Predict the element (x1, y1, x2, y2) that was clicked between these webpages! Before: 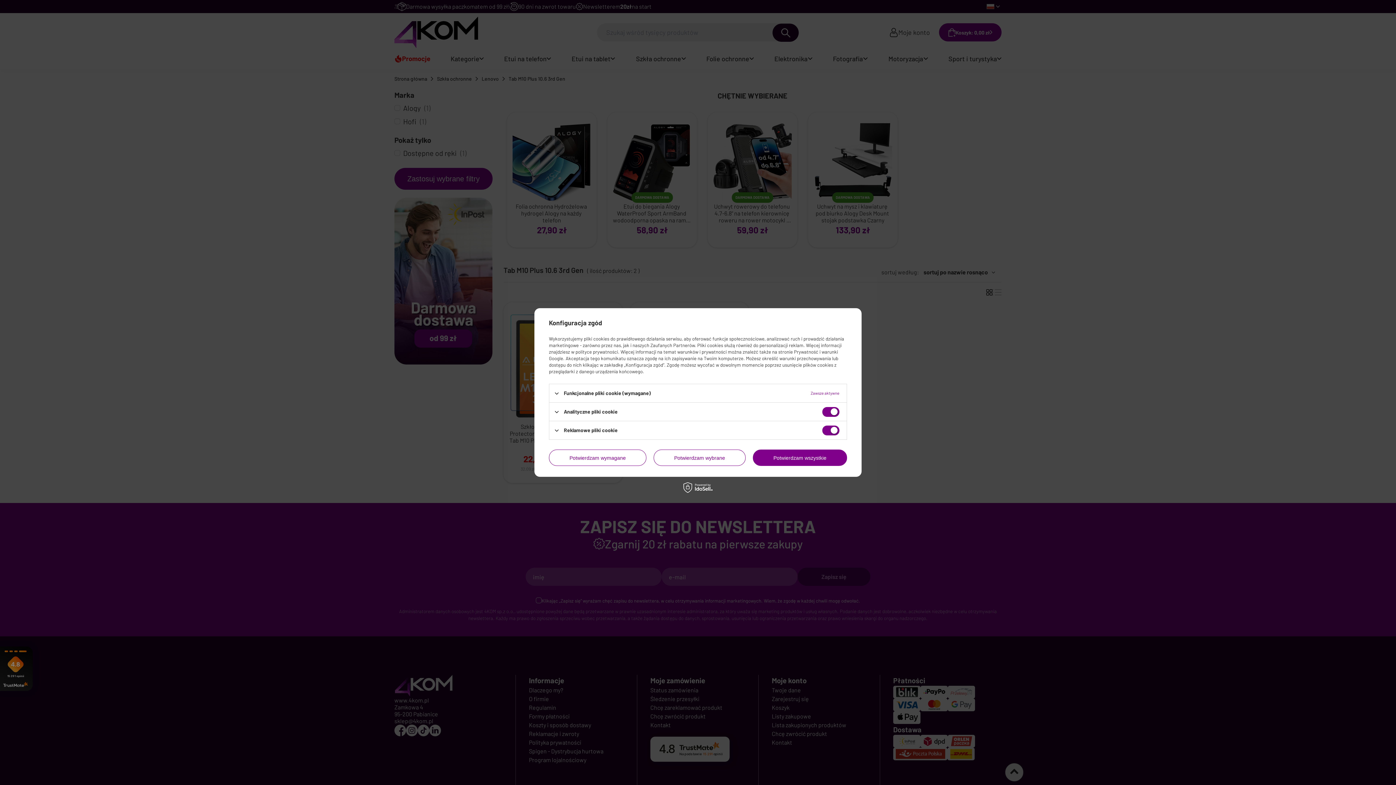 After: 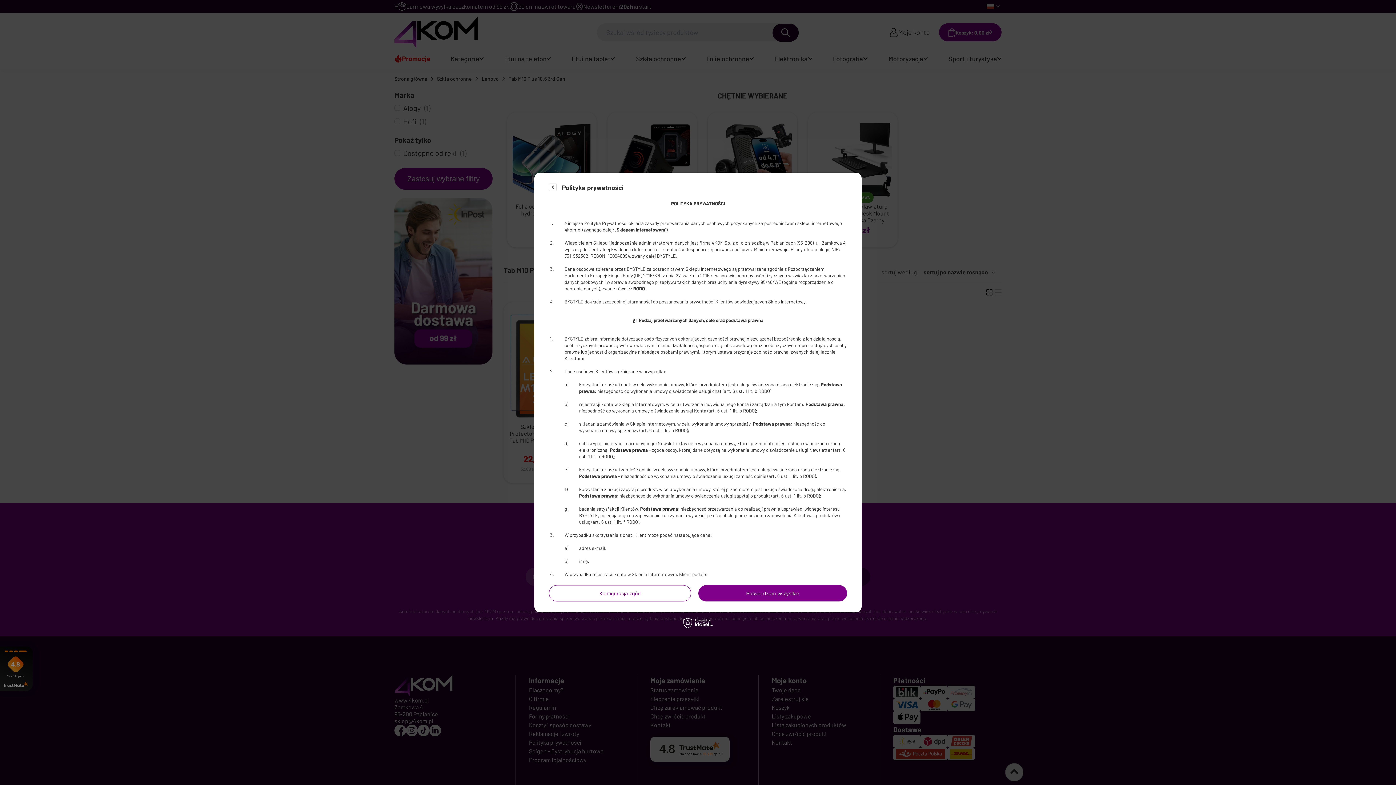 Action: bbox: (575, 349, 618, 354) label: polityce prywatności